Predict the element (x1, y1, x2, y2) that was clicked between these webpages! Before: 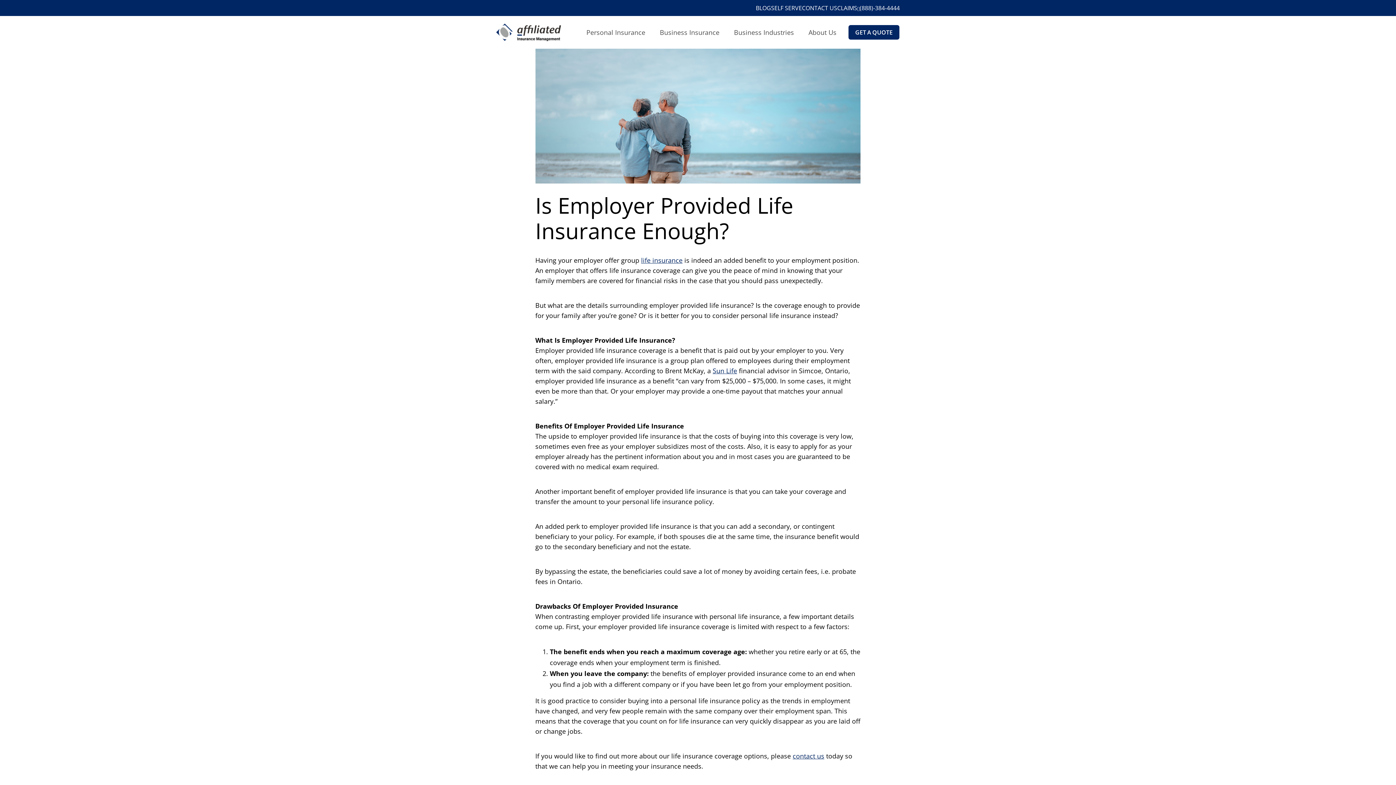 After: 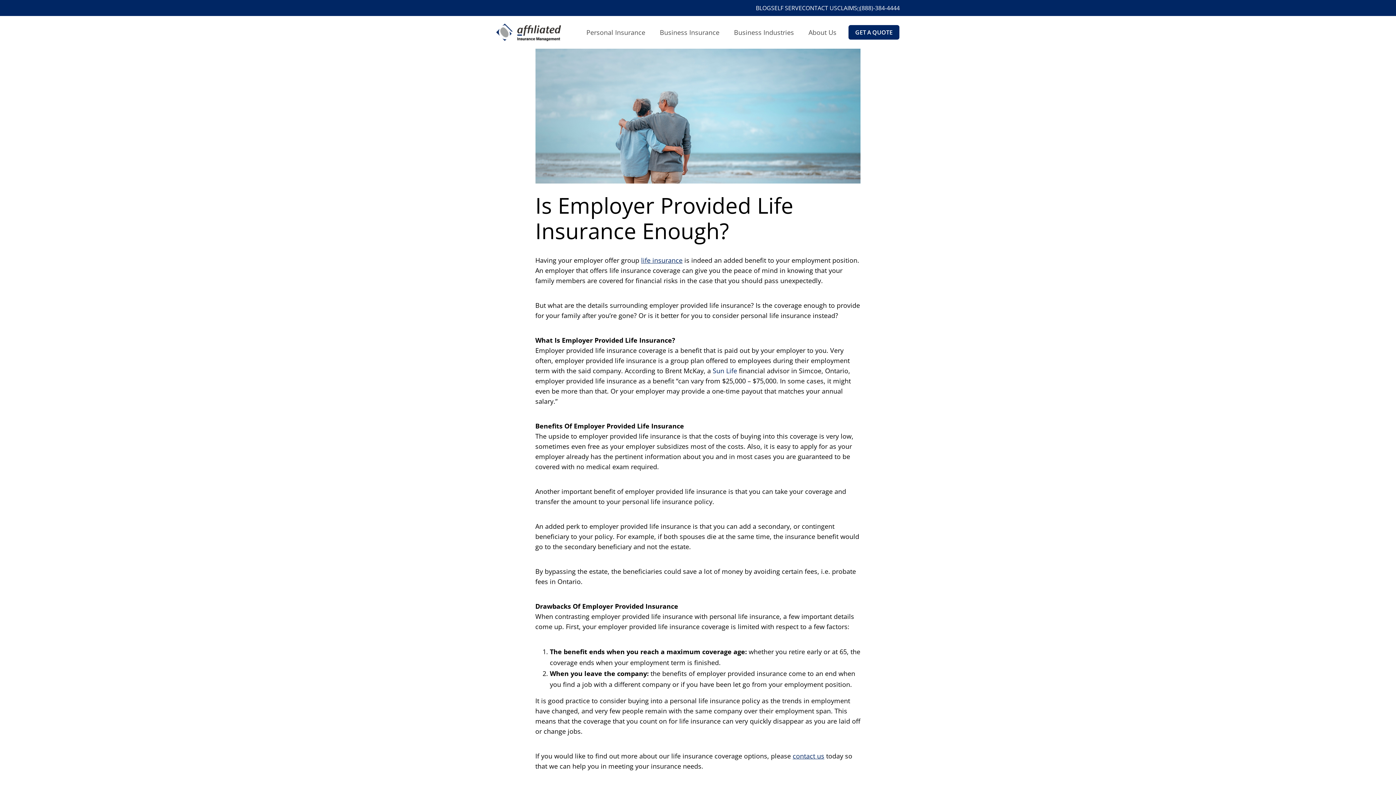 Action: bbox: (712, 365, 737, 375) label: Sun Life